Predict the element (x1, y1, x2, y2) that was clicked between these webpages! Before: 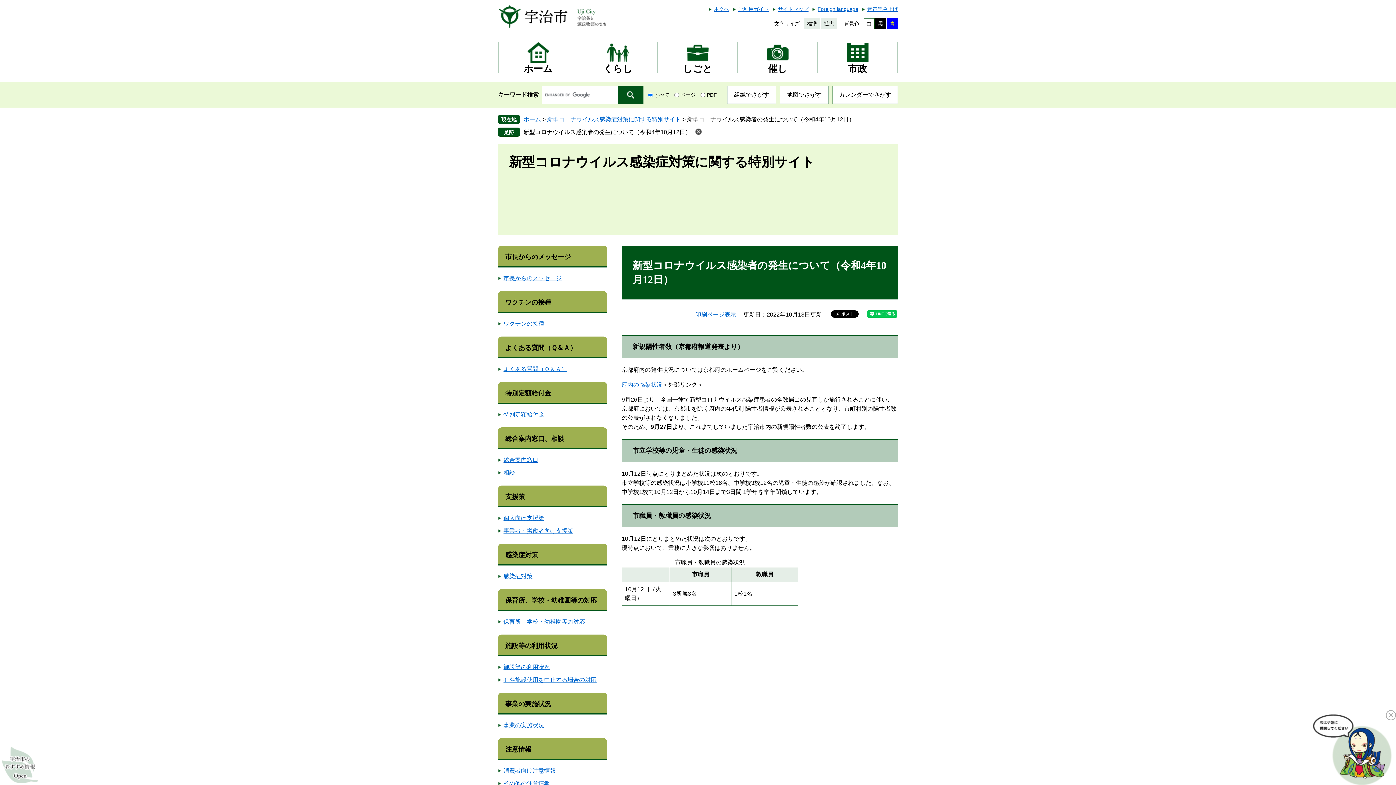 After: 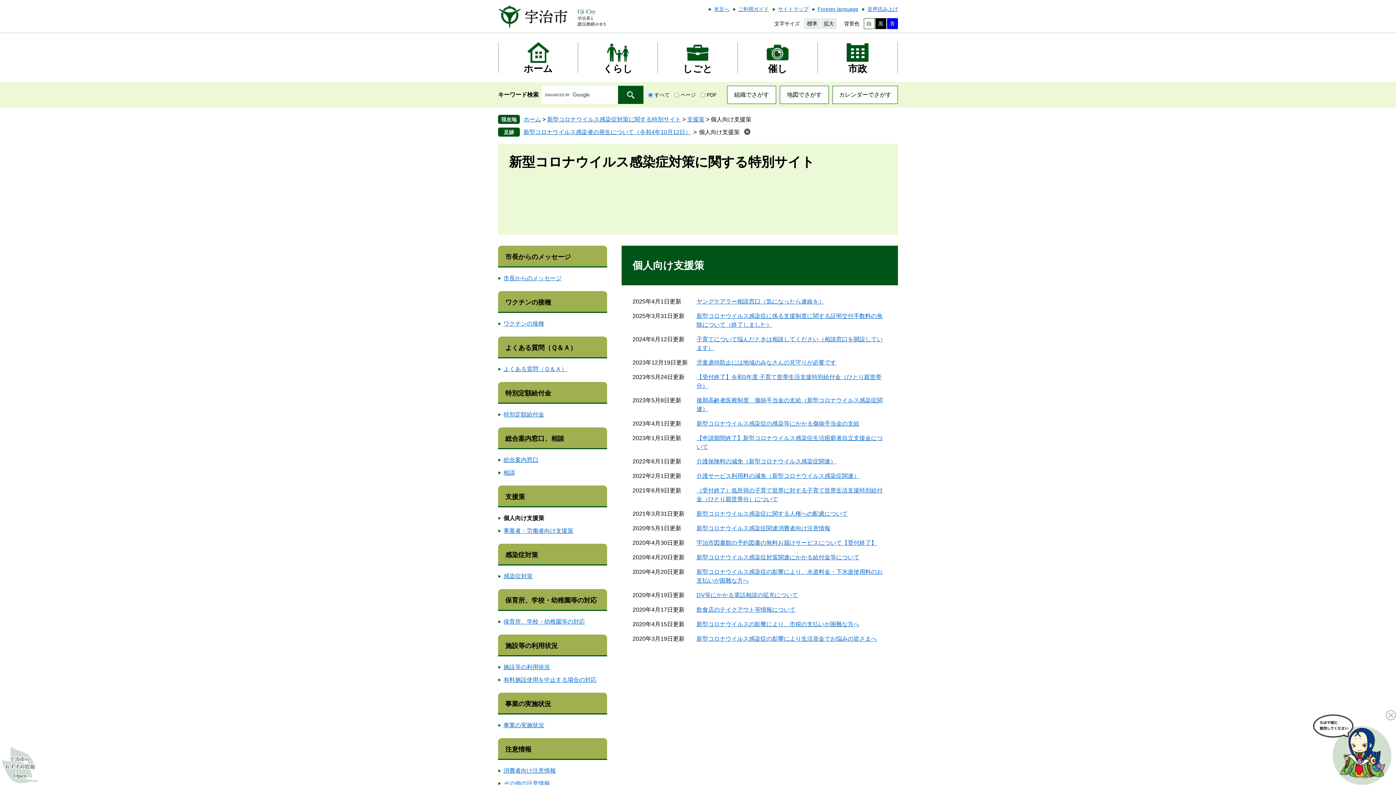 Action: bbox: (503, 515, 544, 521) label: 個人向け支援策